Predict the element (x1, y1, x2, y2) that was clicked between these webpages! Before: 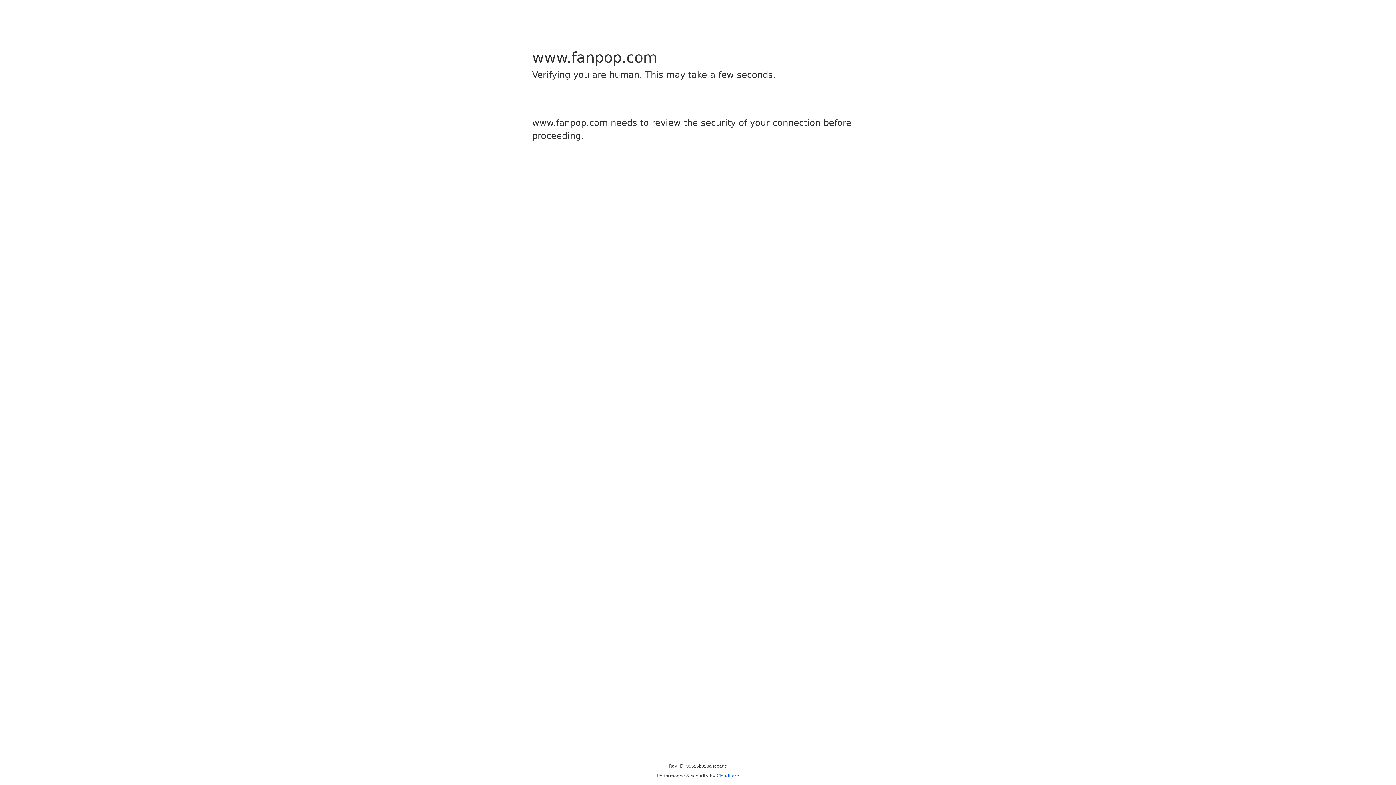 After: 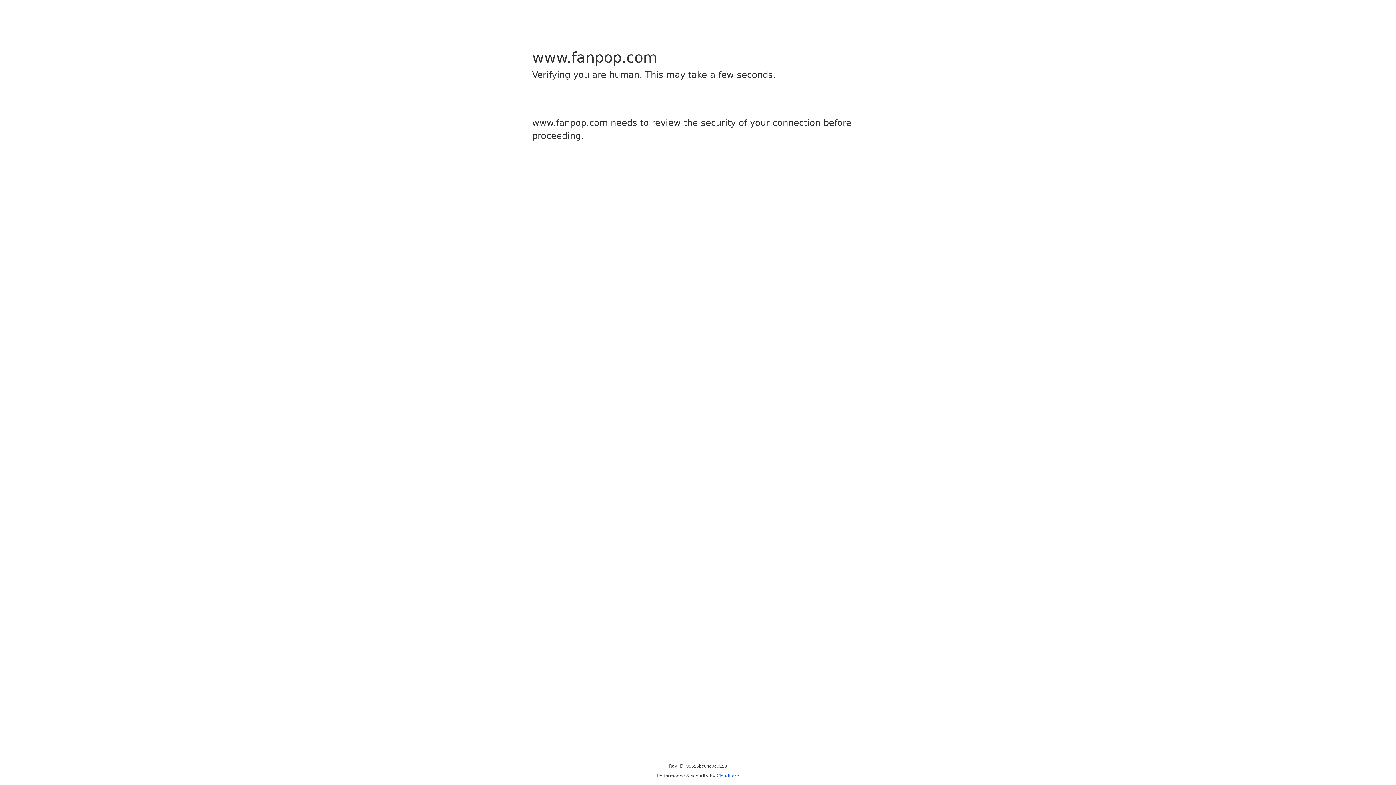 Action: bbox: (716, 773, 739, 778) label: Cloudflare